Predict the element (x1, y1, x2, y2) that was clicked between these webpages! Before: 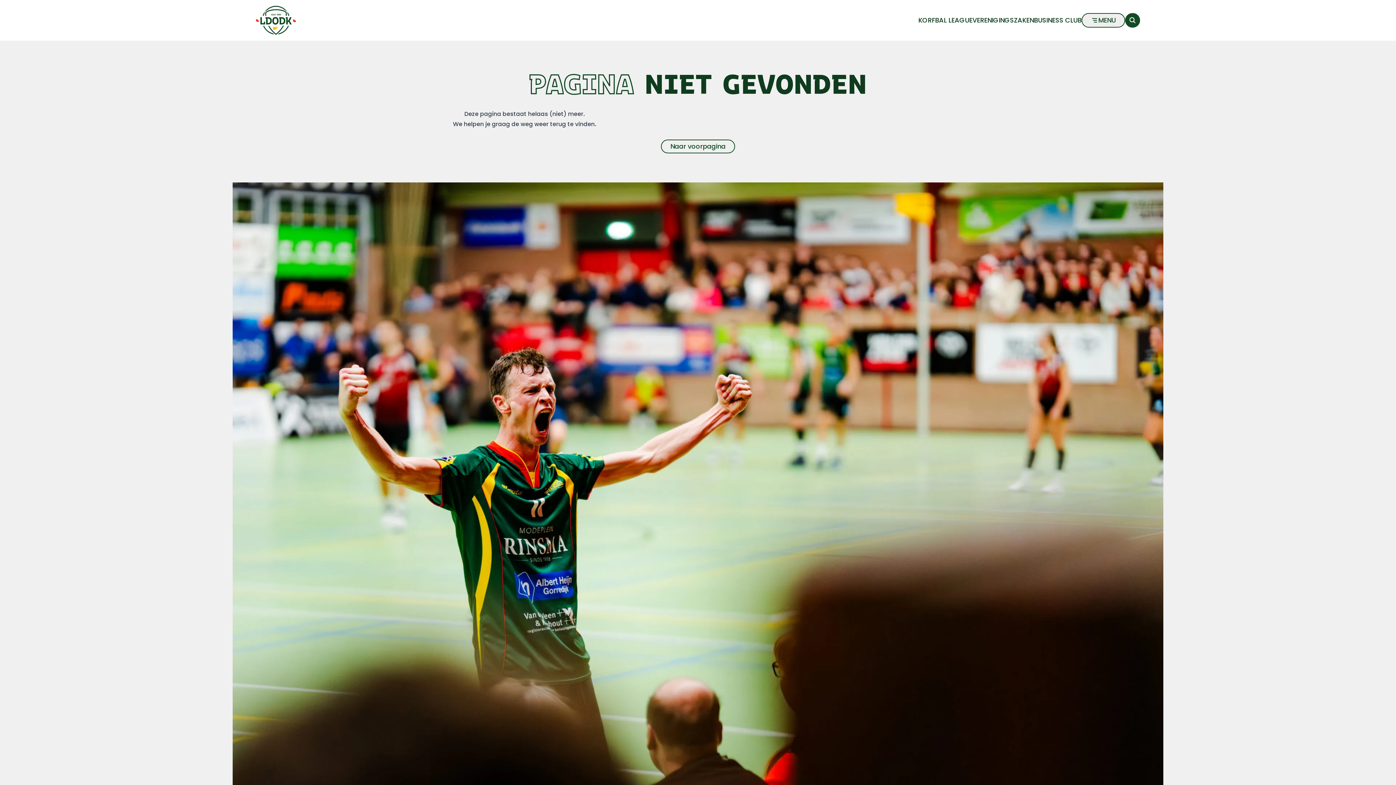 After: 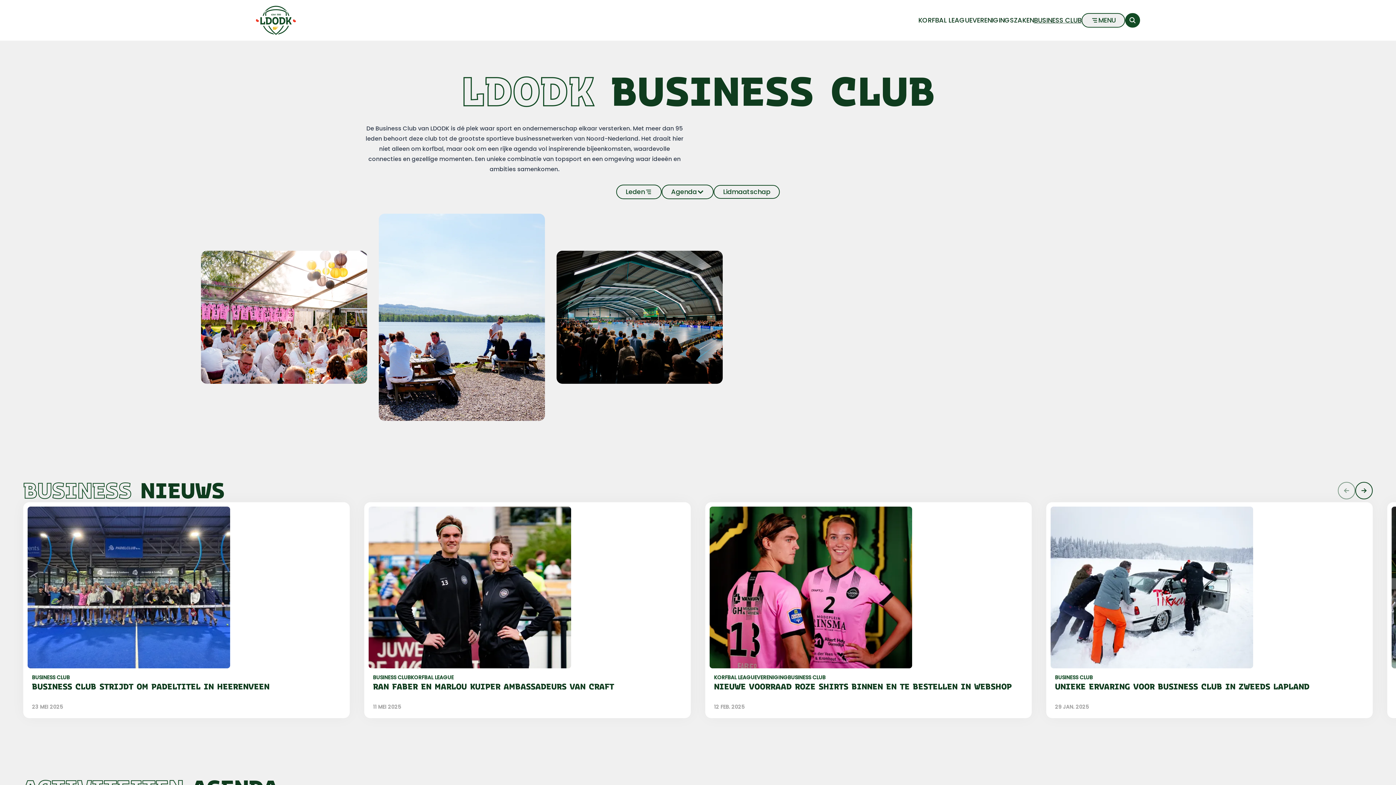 Action: label: BUSINESS CLUB bbox: (1034, 17, 1081, 23)